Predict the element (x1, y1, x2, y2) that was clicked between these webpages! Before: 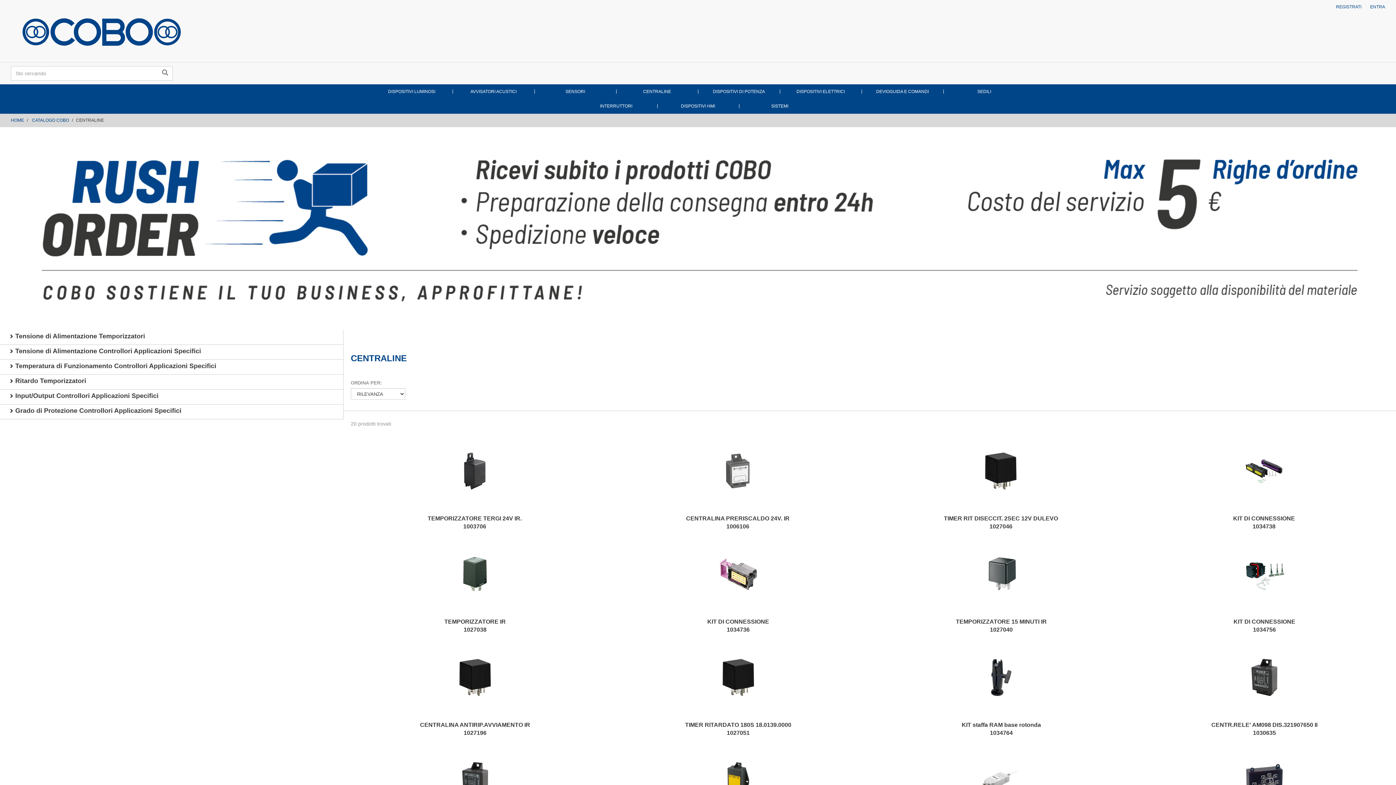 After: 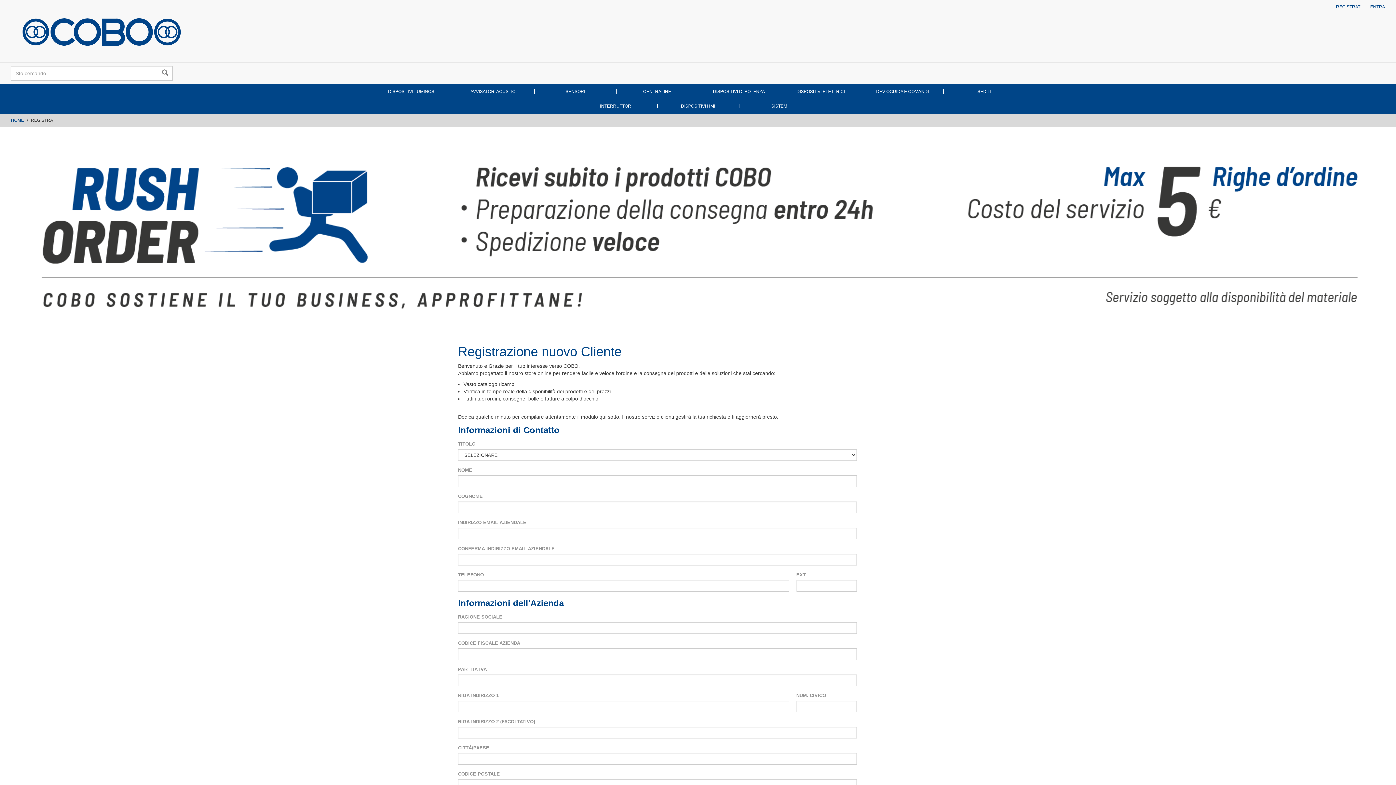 Action: label: REGISTRATI bbox: (1331, 0, 1366, 14)